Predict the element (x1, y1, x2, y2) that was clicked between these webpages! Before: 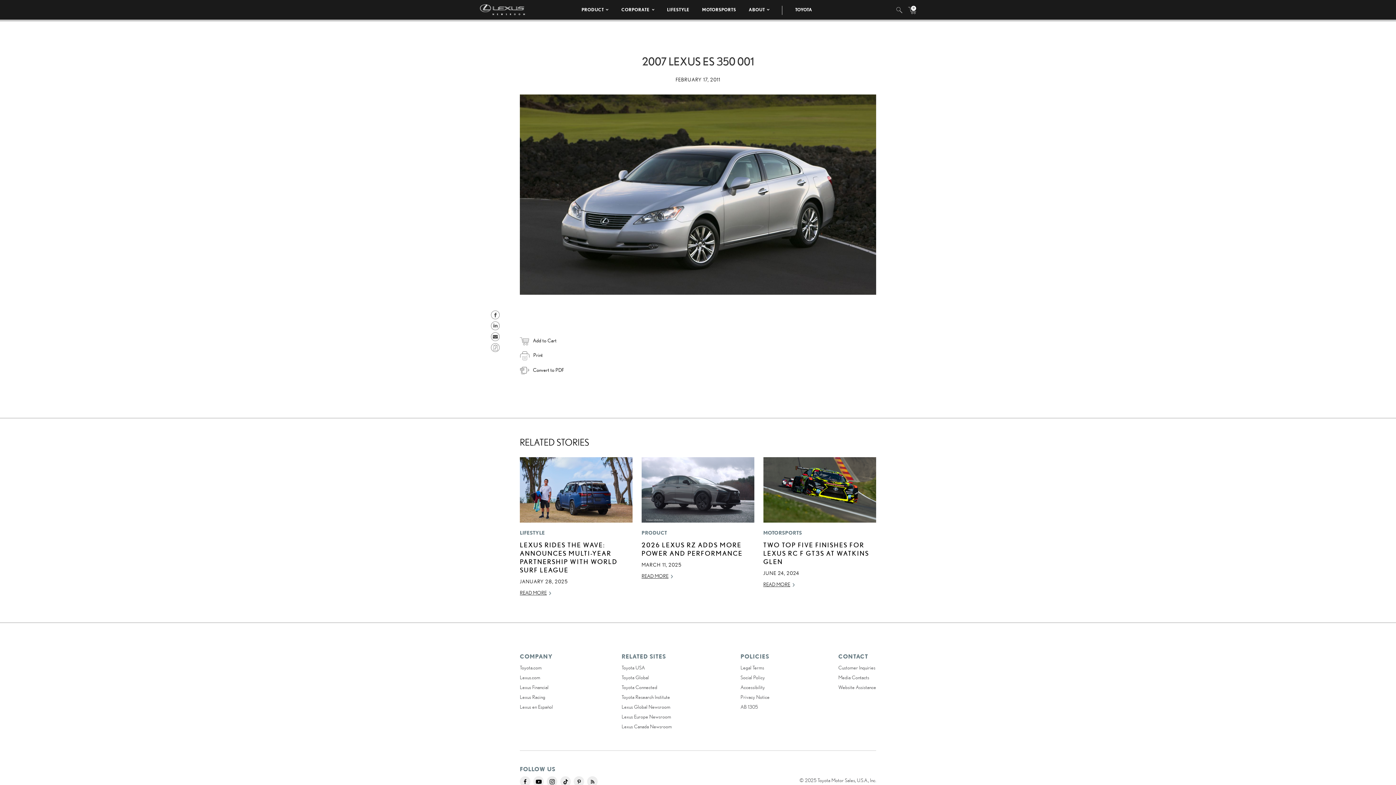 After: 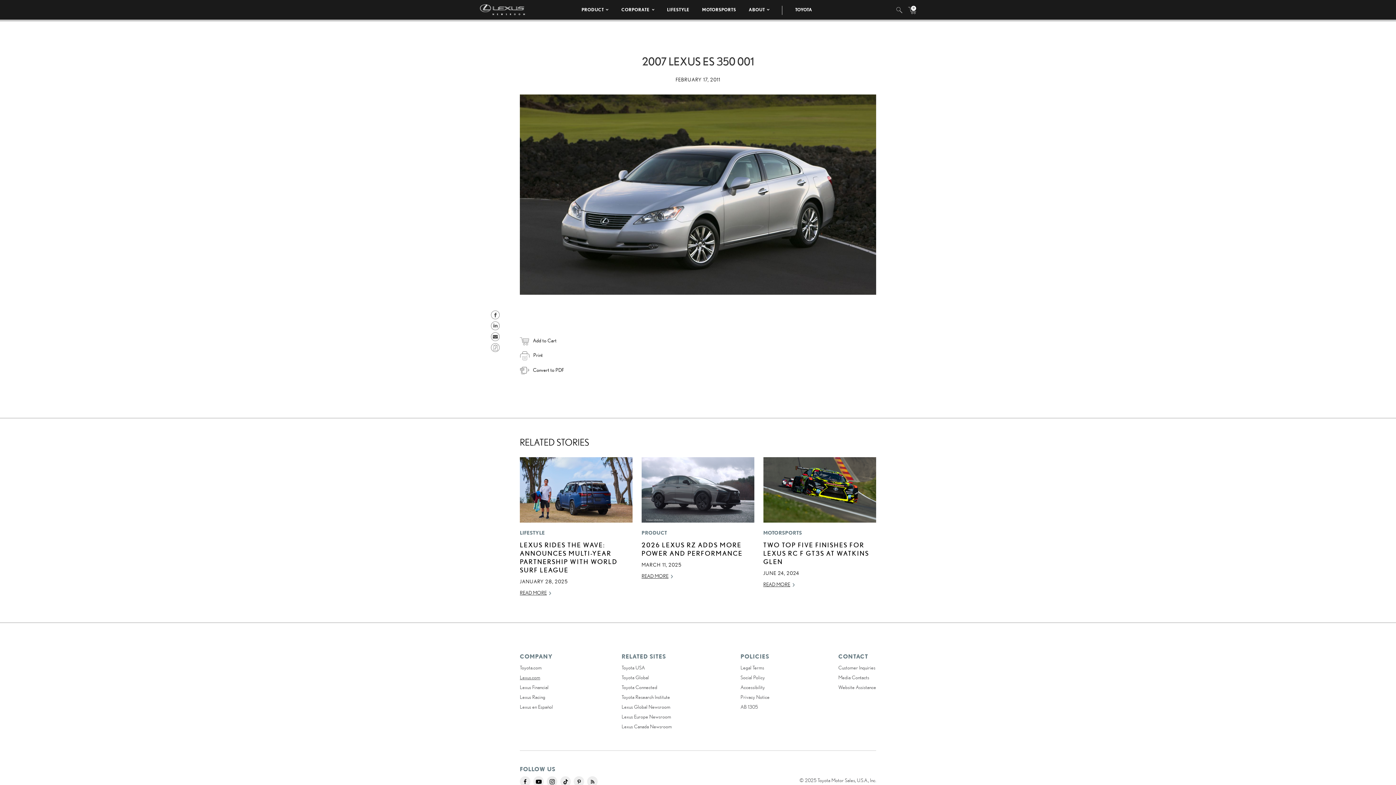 Action: label: Lexus.com bbox: (520, 674, 540, 680)